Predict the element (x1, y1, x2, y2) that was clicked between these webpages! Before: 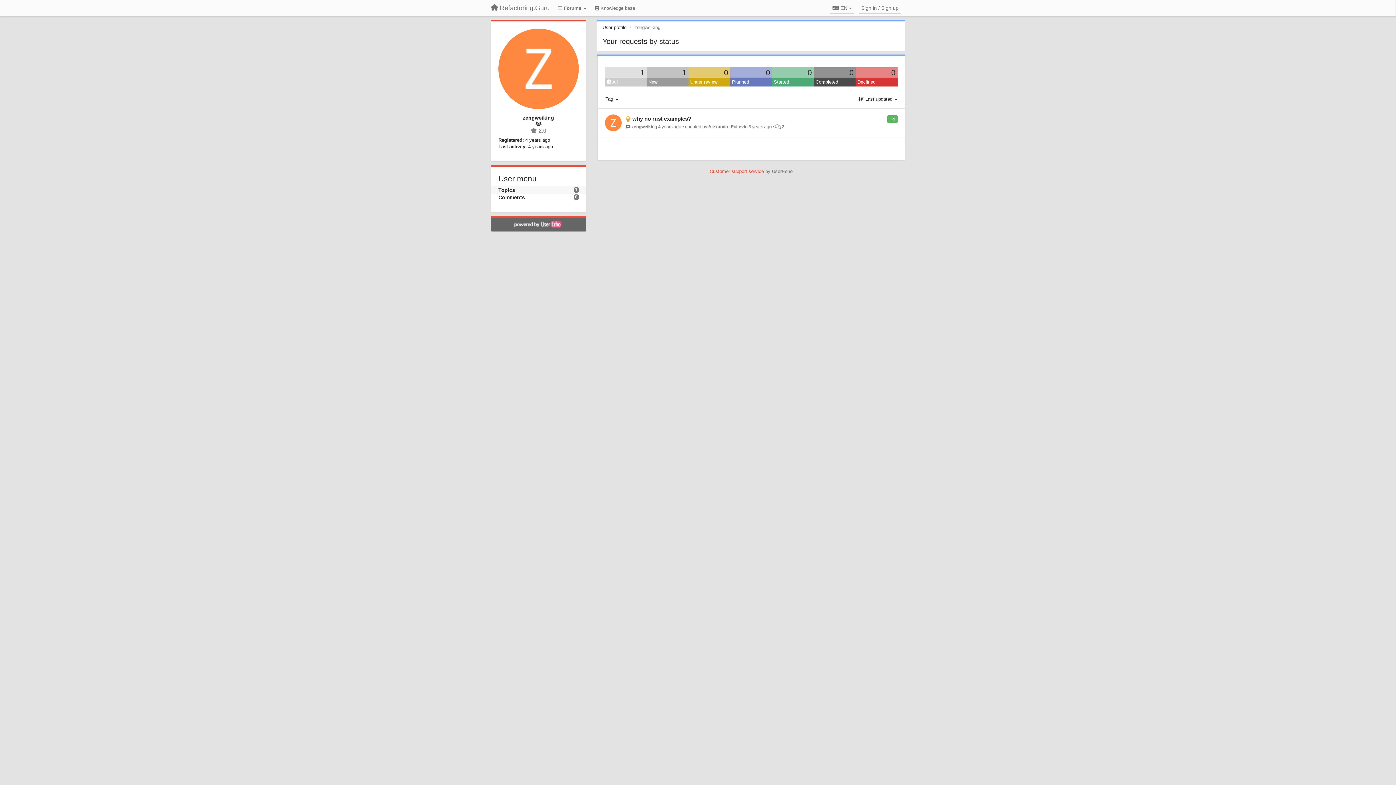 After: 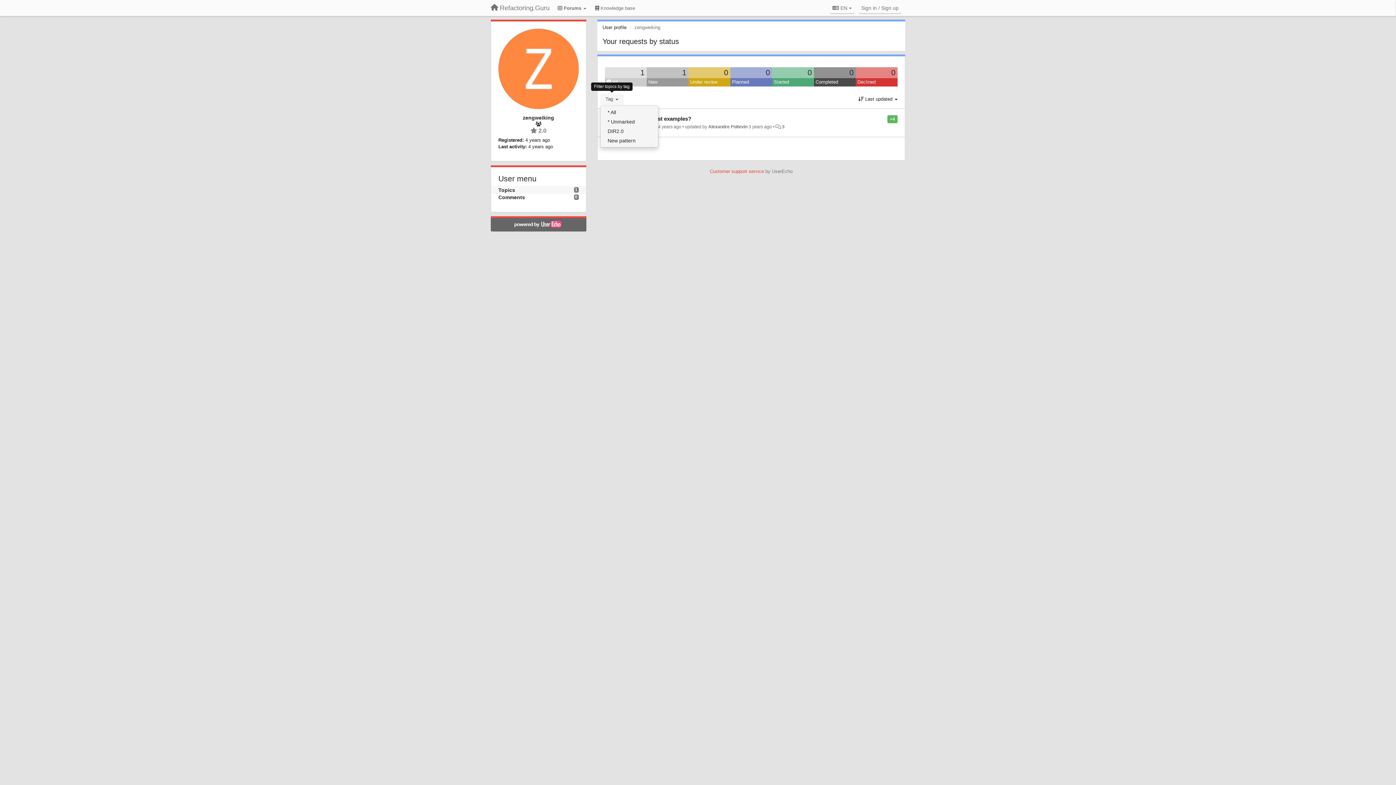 Action: bbox: (600, 93, 623, 104) label: Tag 